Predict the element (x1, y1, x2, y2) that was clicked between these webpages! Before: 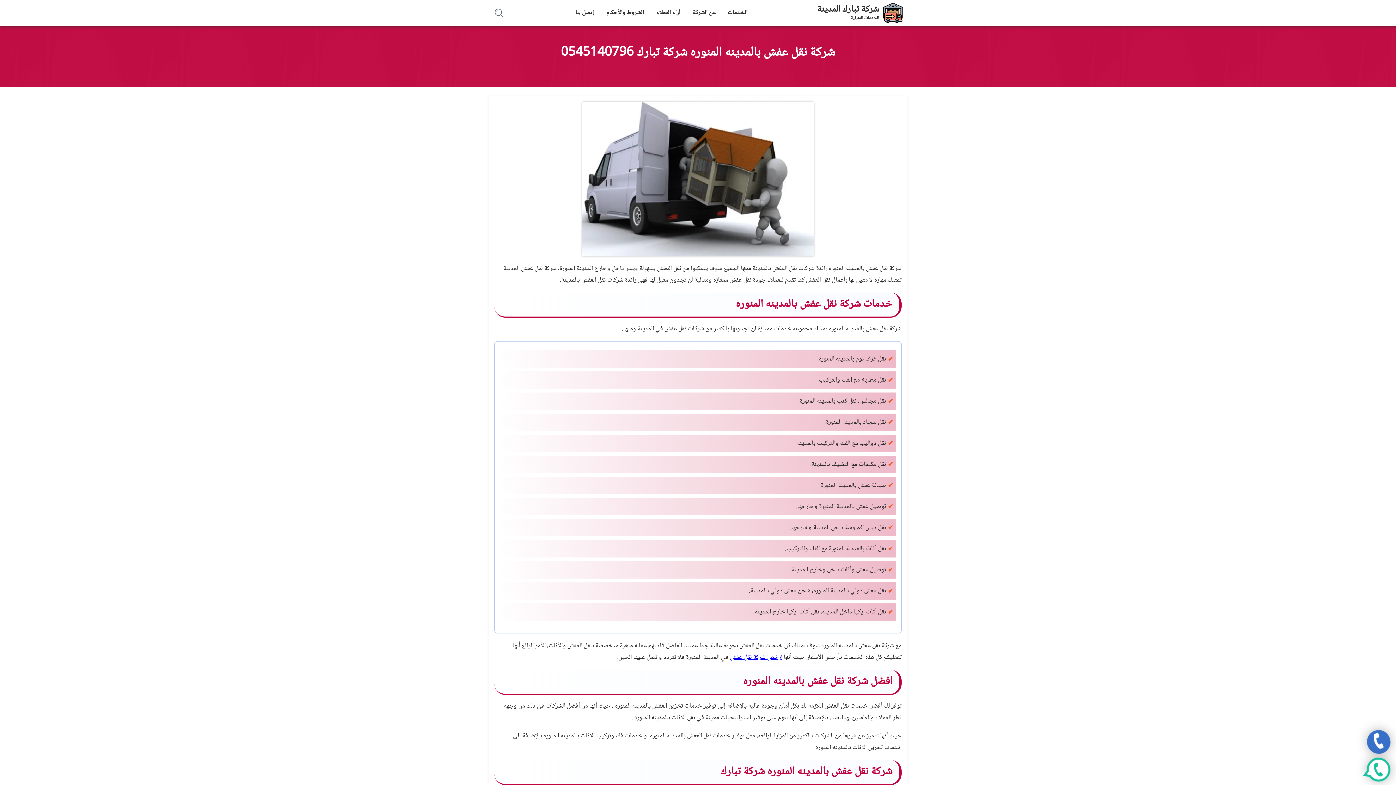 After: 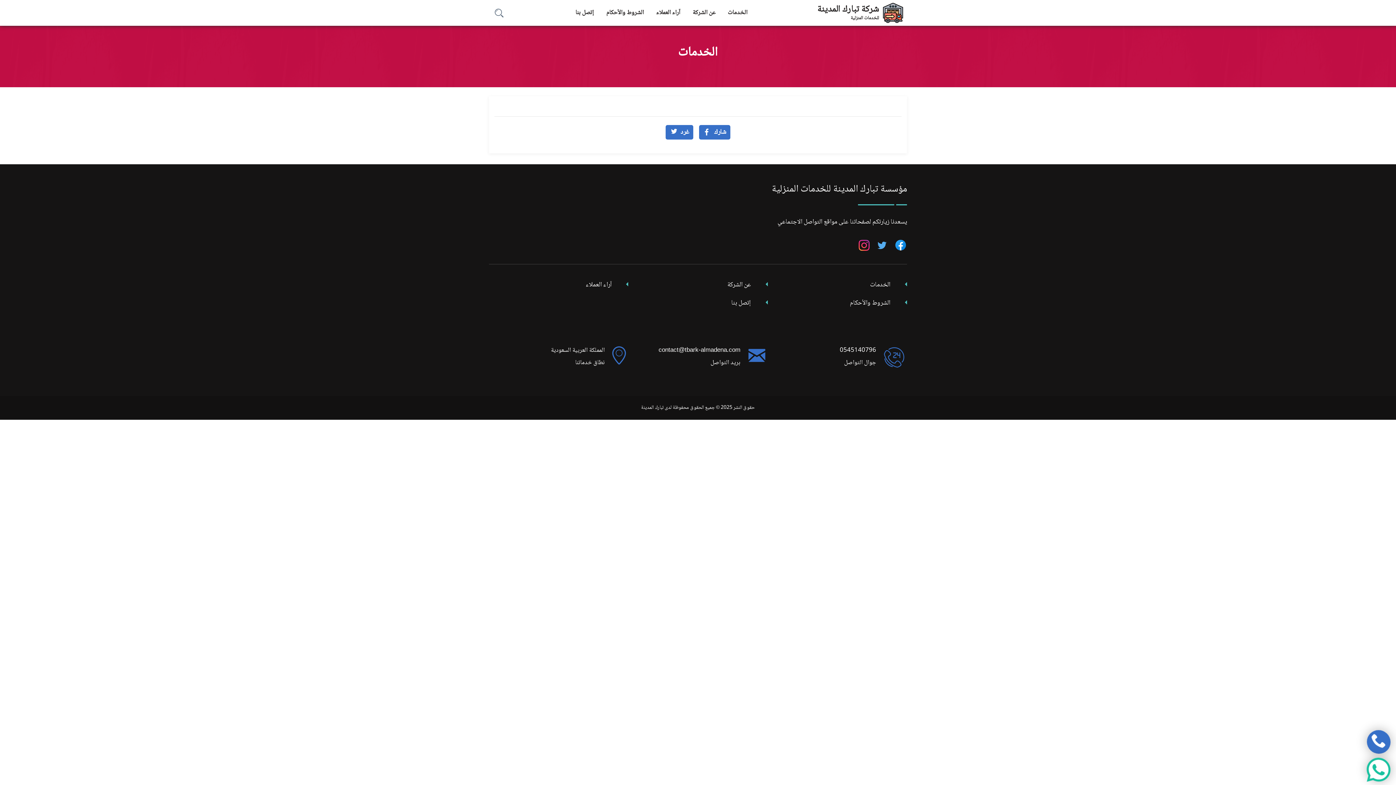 Action: label: الخدمات bbox: (728, 5, 747, 20)